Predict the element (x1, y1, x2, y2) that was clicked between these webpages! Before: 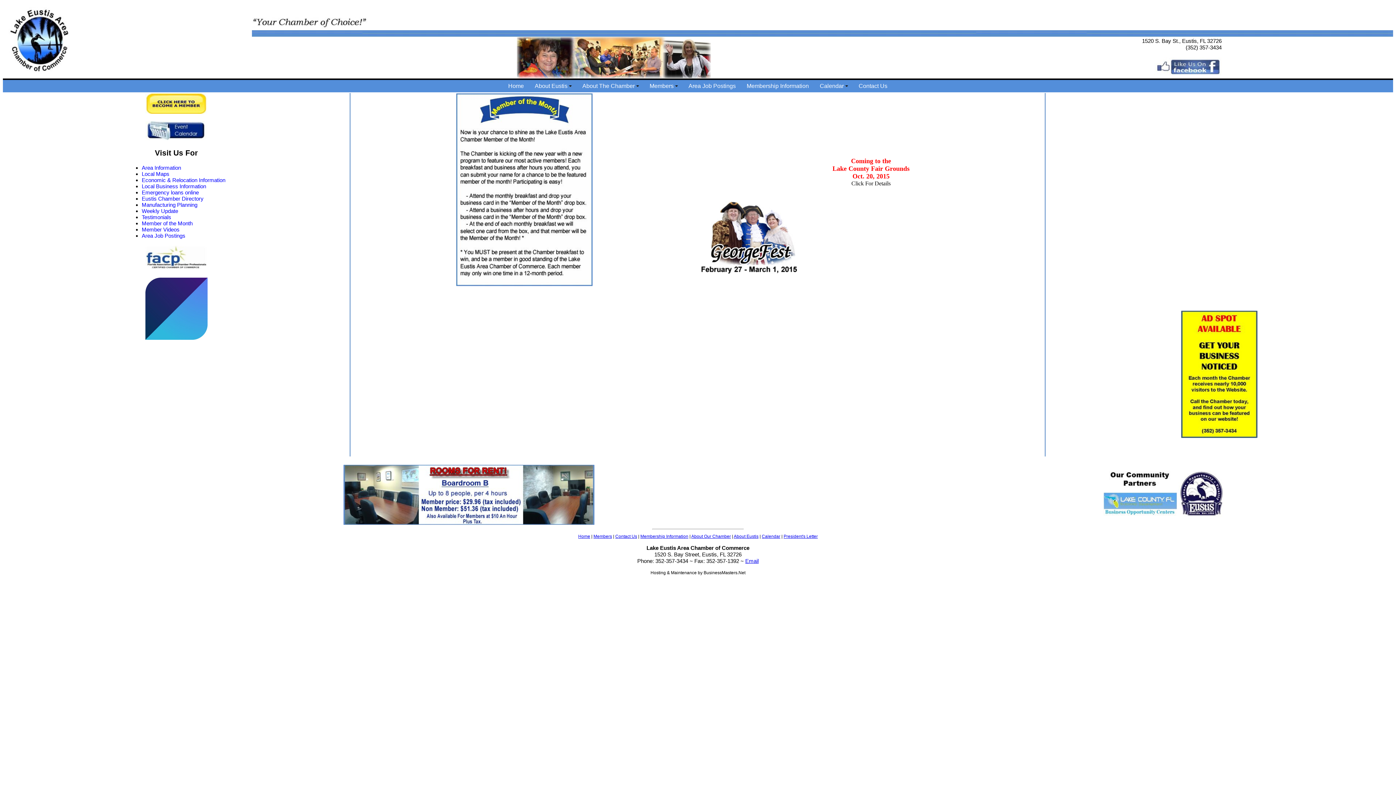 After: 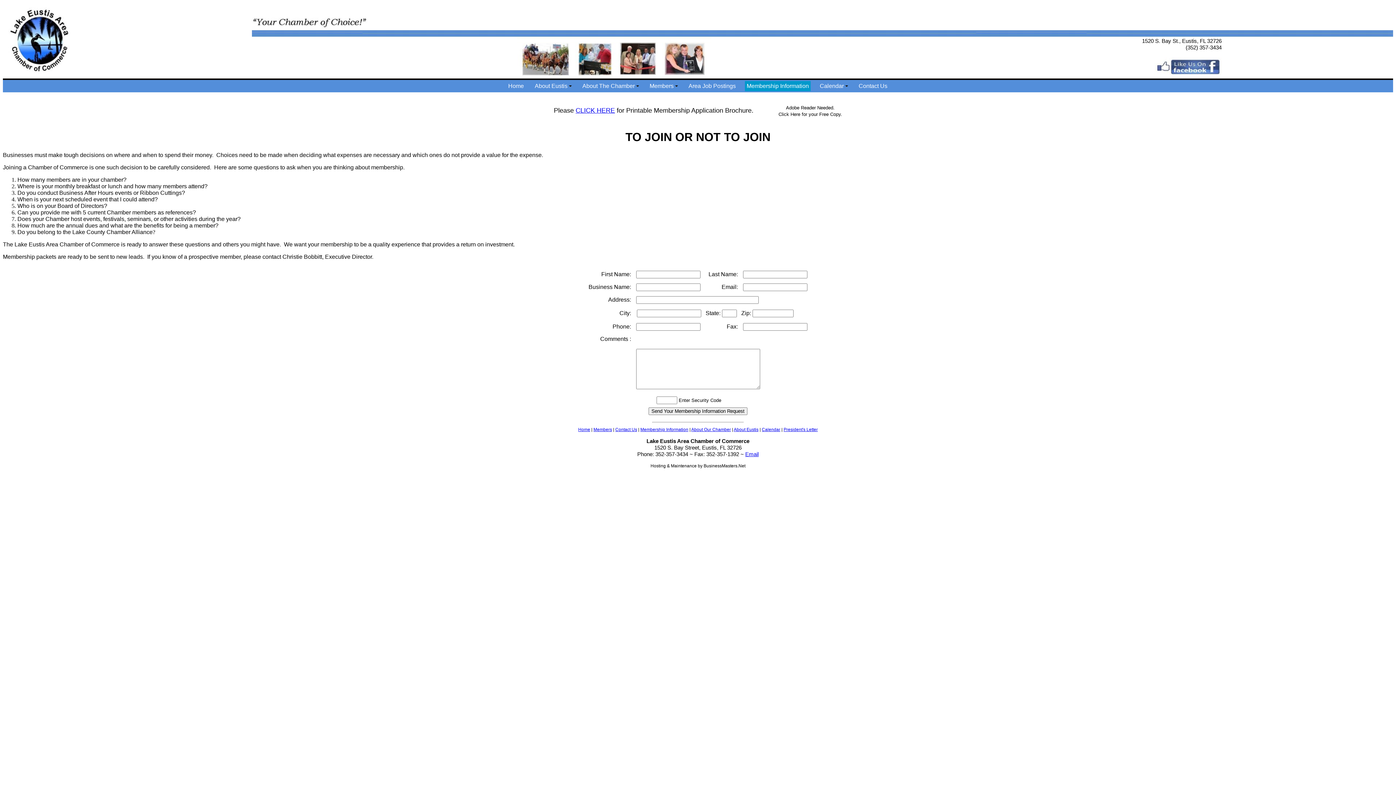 Action: bbox: (745, 81, 810, 91) label: Membership Information